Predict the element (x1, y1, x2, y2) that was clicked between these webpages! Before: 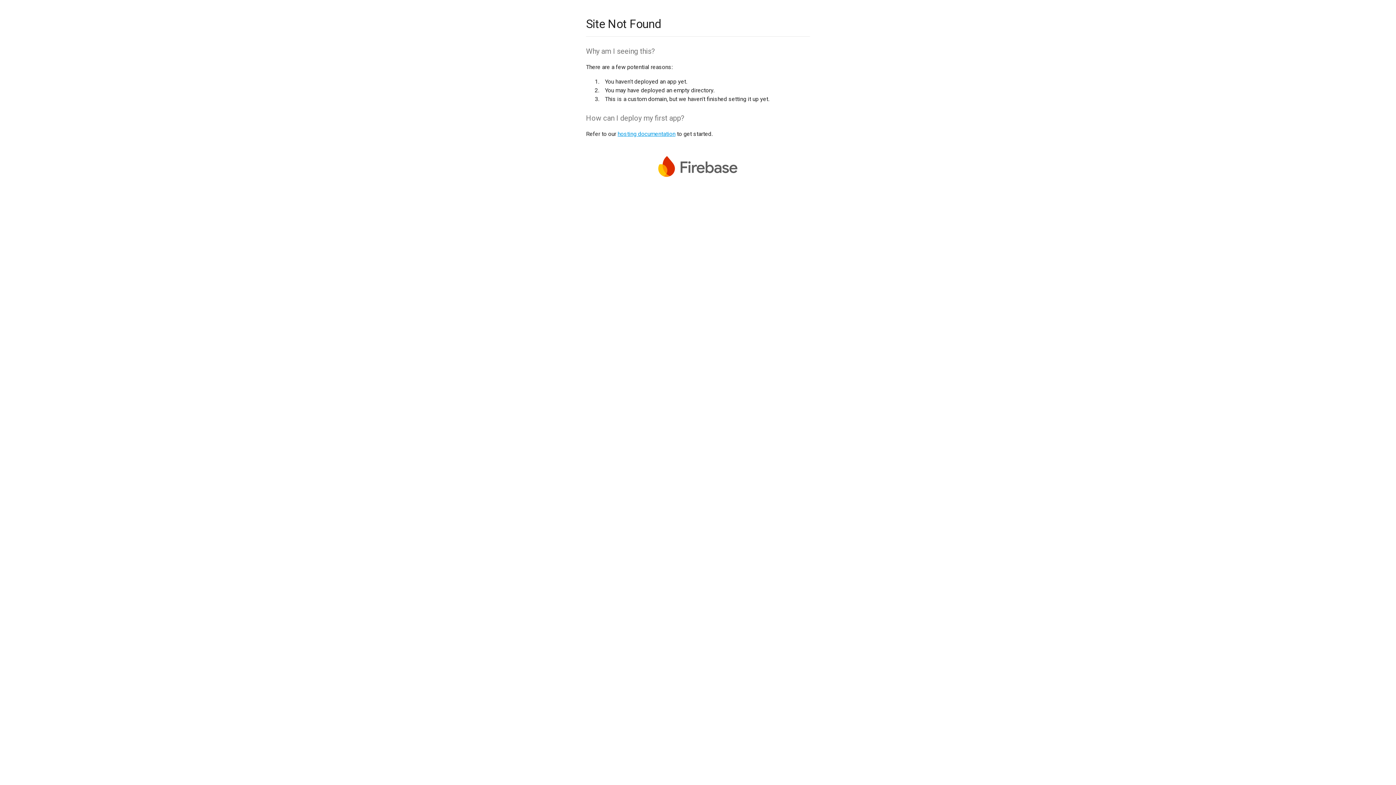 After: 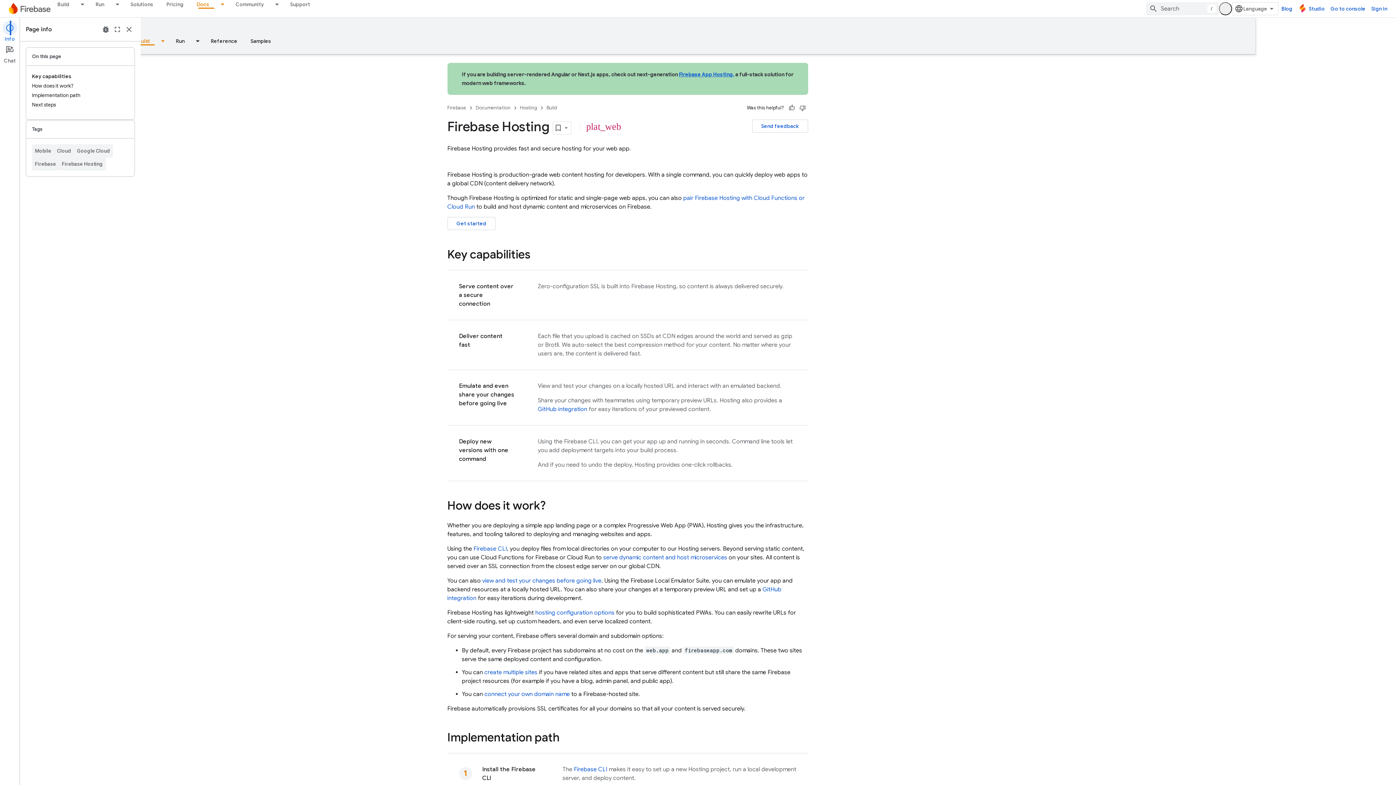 Action: label: hosting documentation bbox: (617, 130, 675, 137)